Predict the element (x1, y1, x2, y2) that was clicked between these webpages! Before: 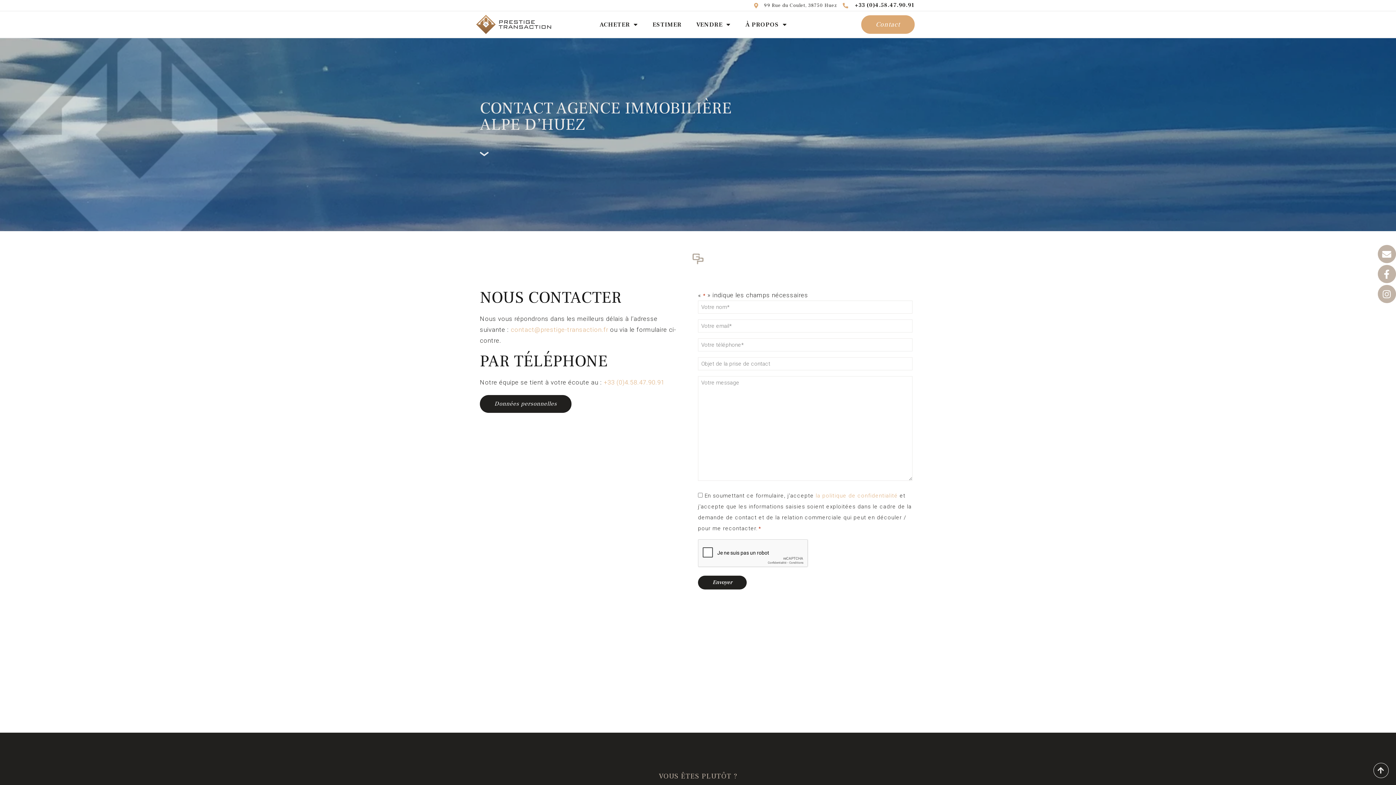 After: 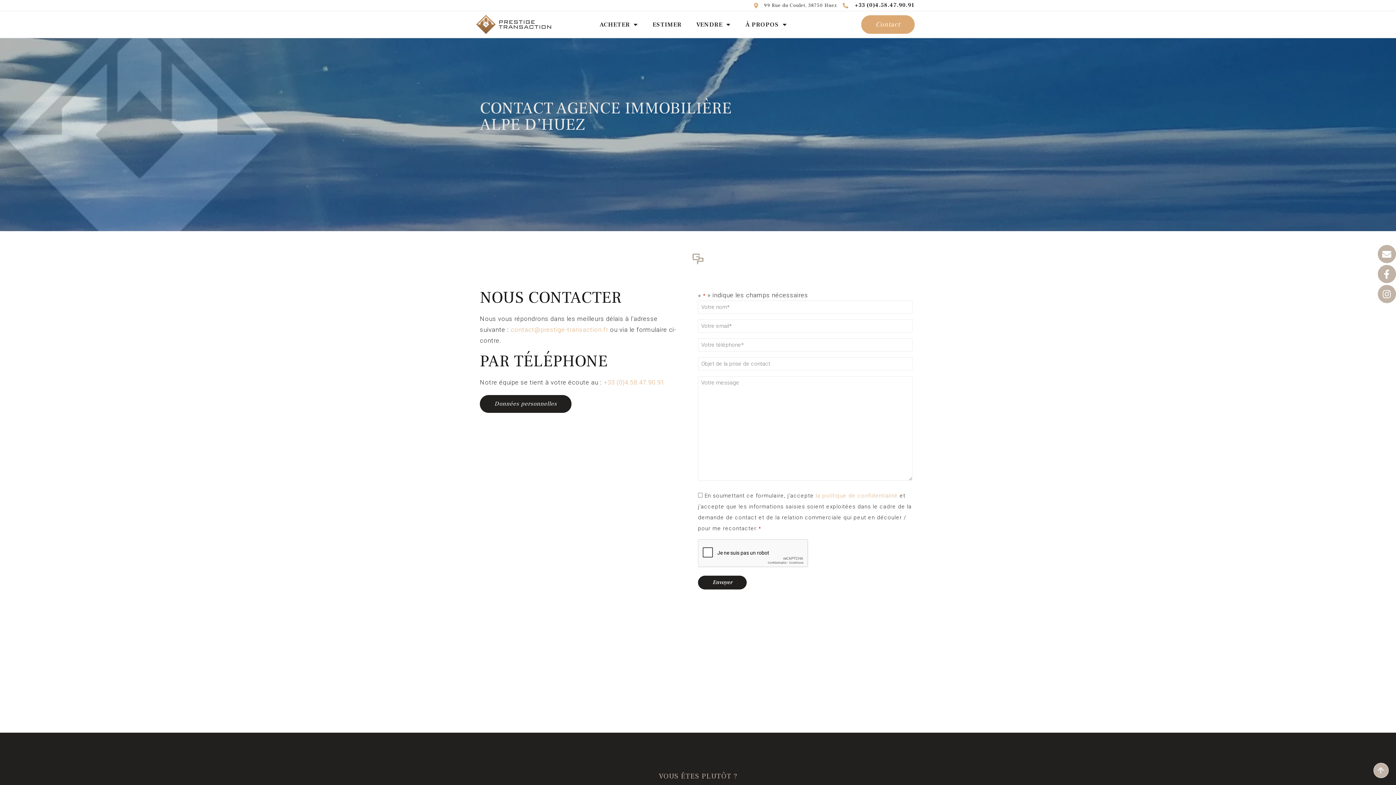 Action: bbox: (1373, 763, 1389, 778)